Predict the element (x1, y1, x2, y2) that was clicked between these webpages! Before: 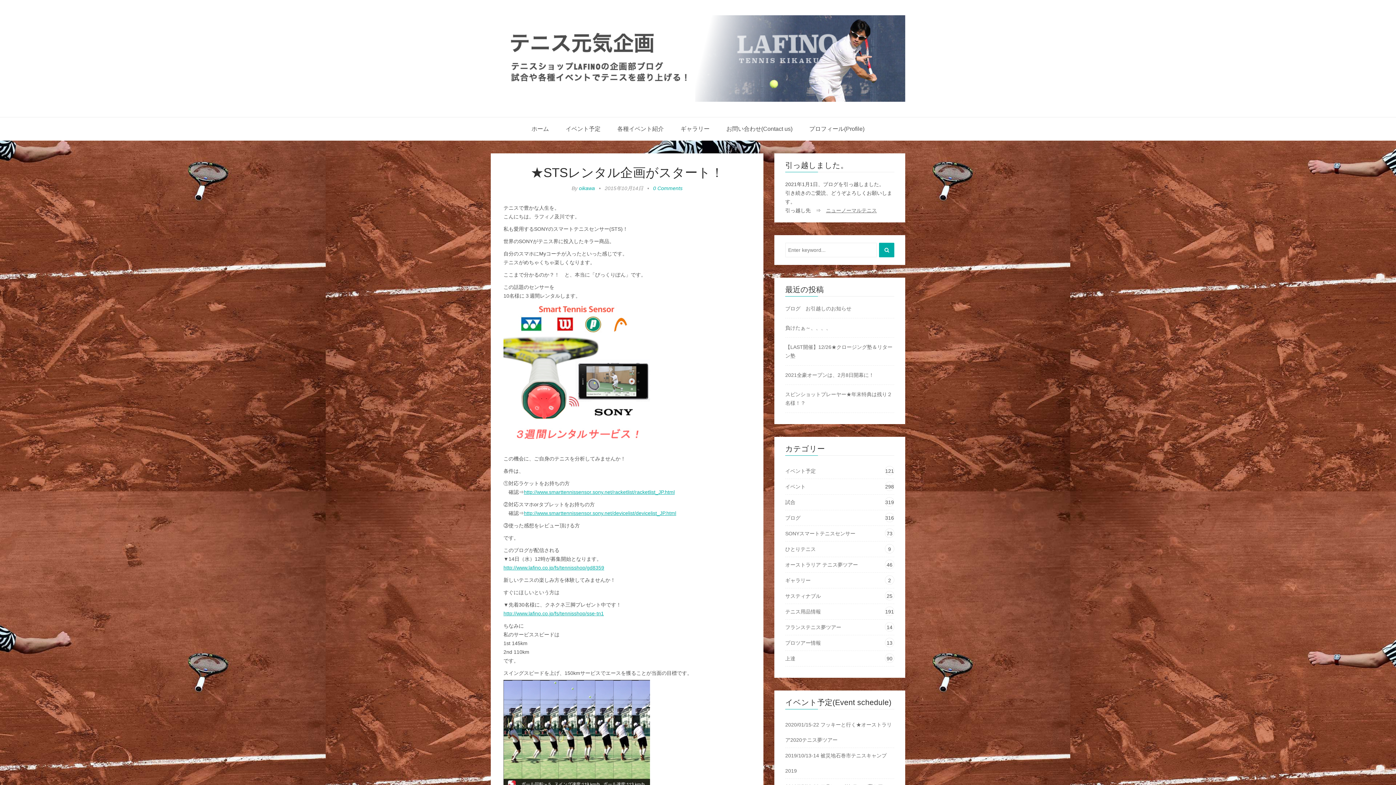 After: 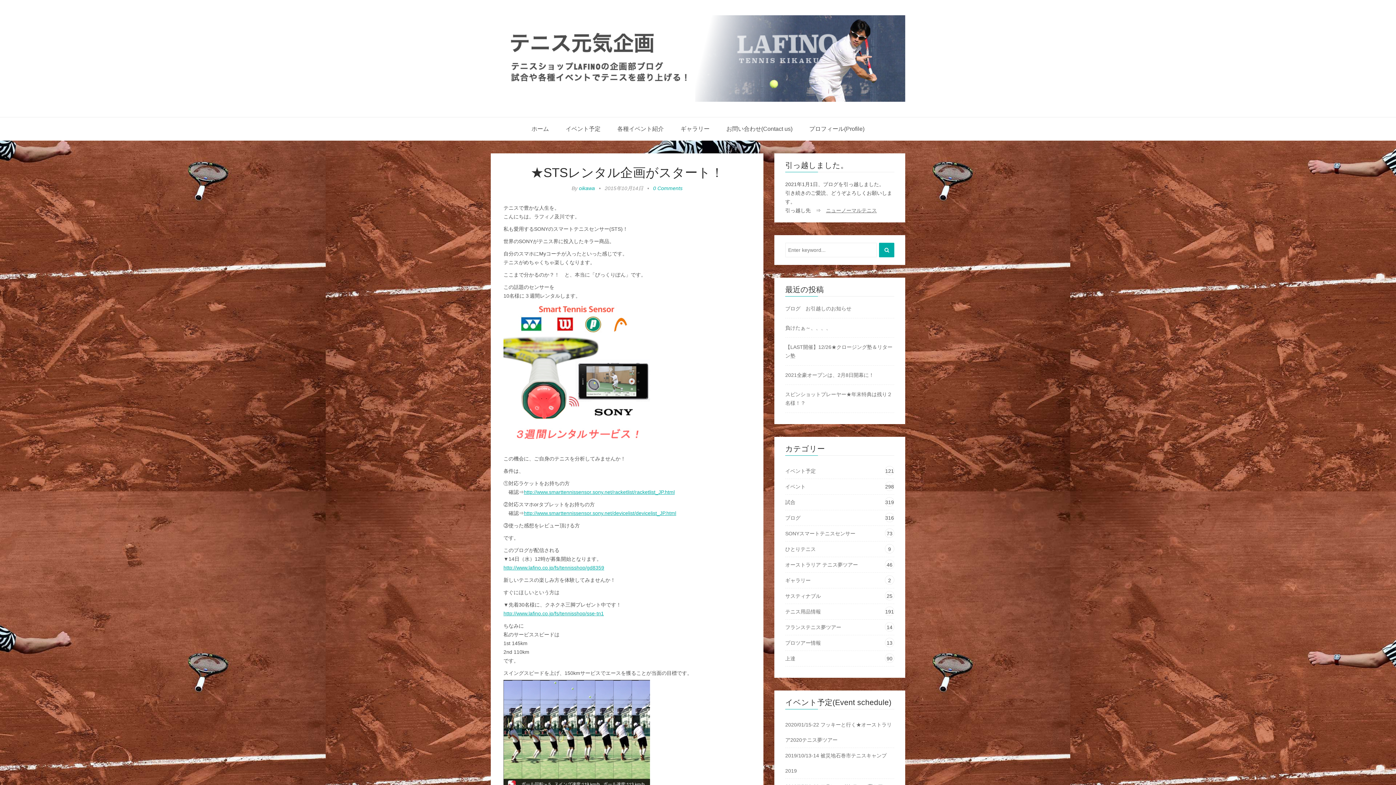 Action: bbox: (503, 564, 604, 570) label: http://www.lafino.co.jp/fs/tennisshop/gd8359